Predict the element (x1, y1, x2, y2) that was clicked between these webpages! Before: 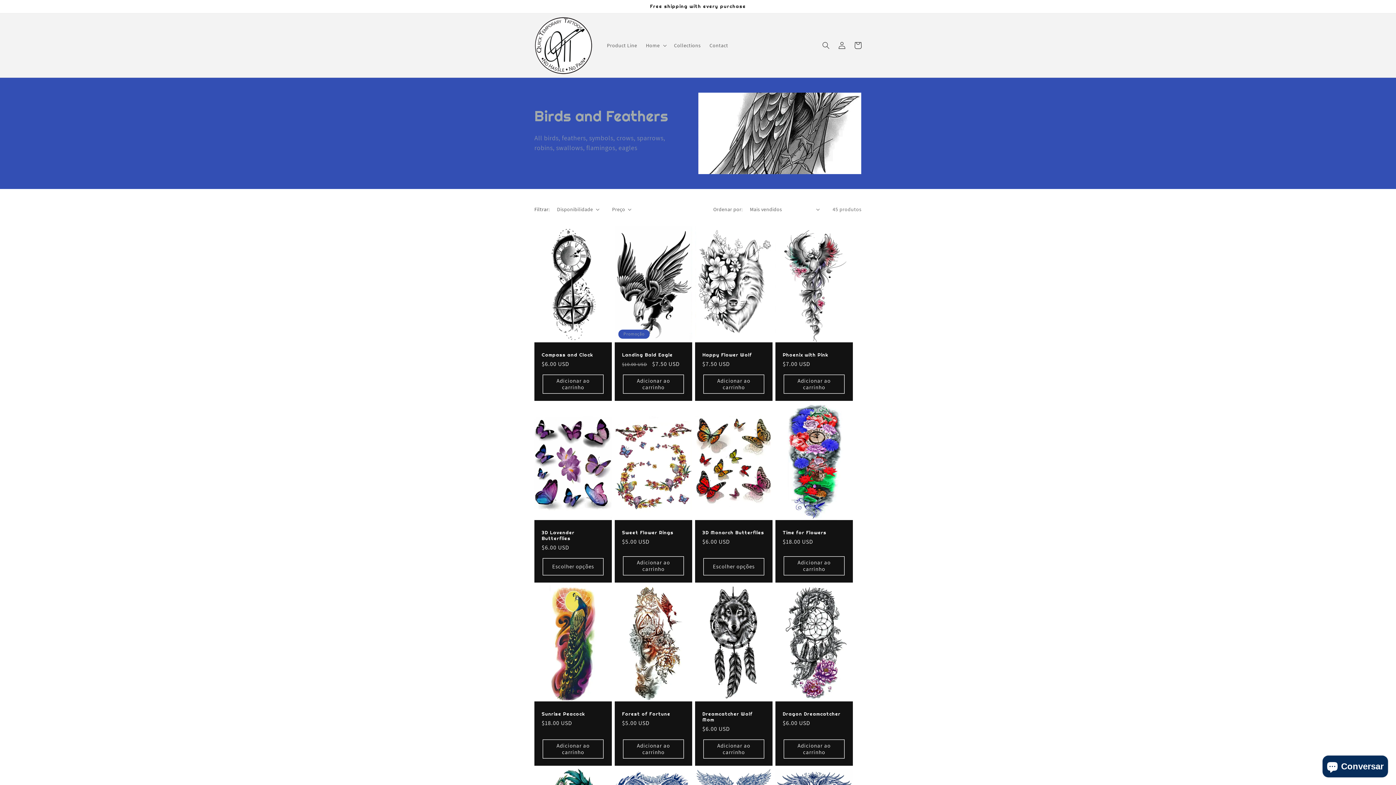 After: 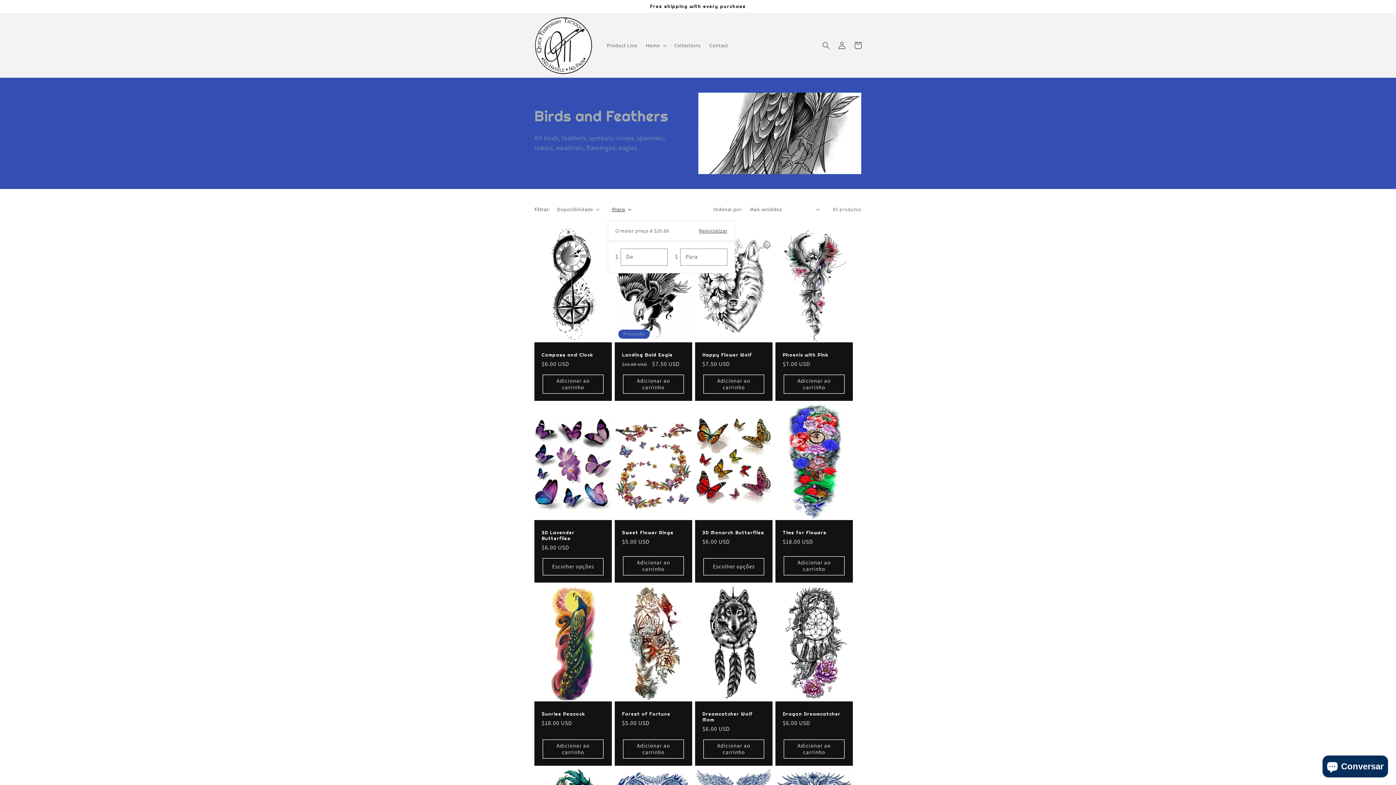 Action: label: Preço bbox: (612, 205, 631, 213)